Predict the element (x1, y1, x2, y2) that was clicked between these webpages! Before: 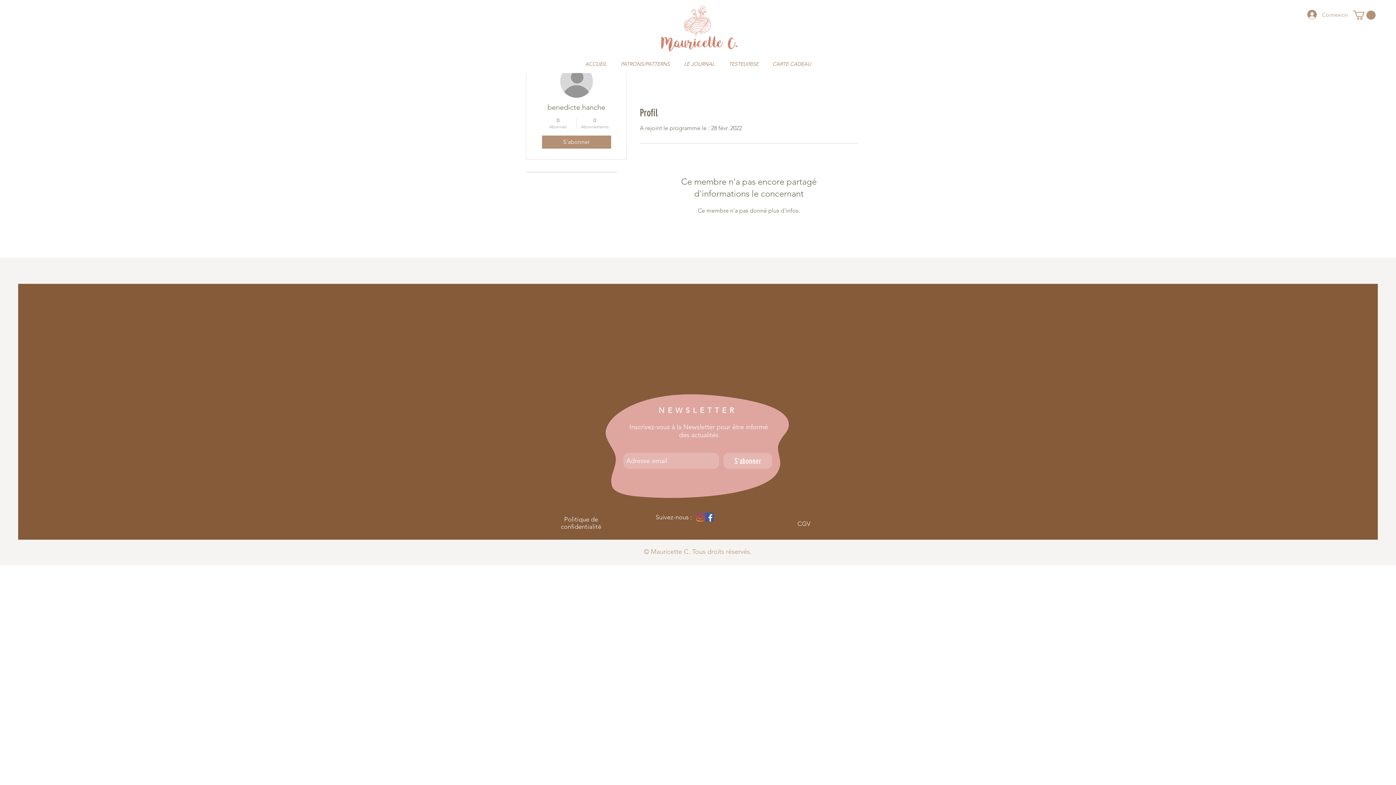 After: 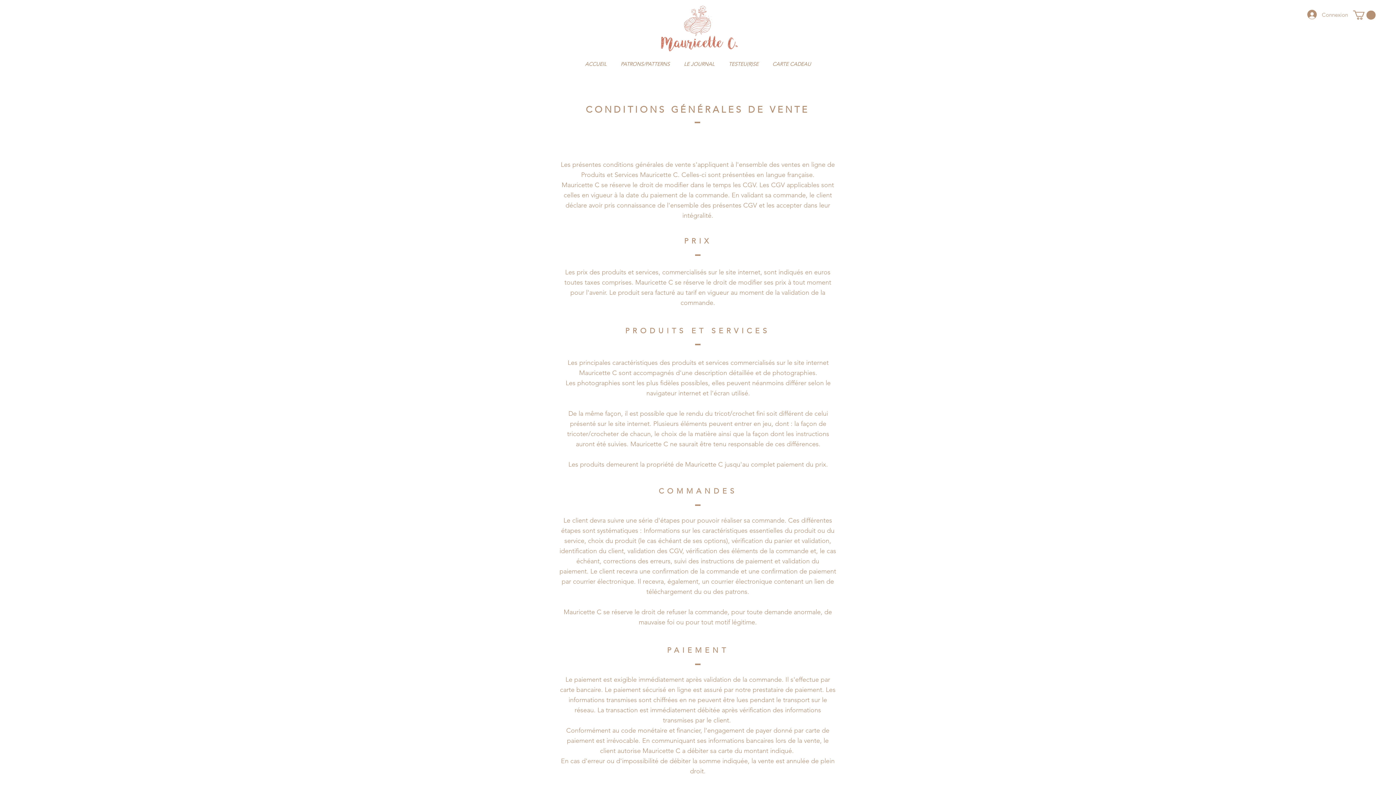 Action: label: CGV bbox: (797, 520, 810, 527)